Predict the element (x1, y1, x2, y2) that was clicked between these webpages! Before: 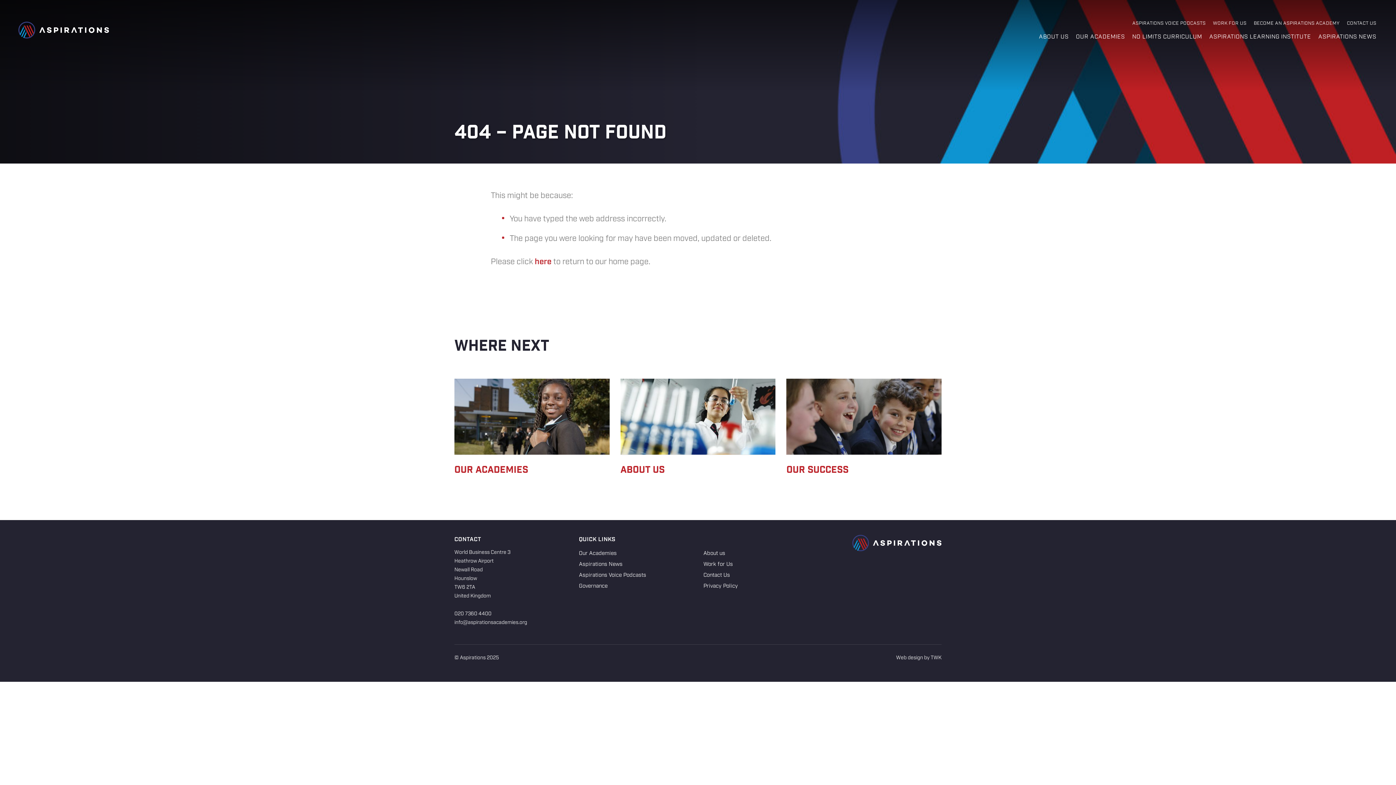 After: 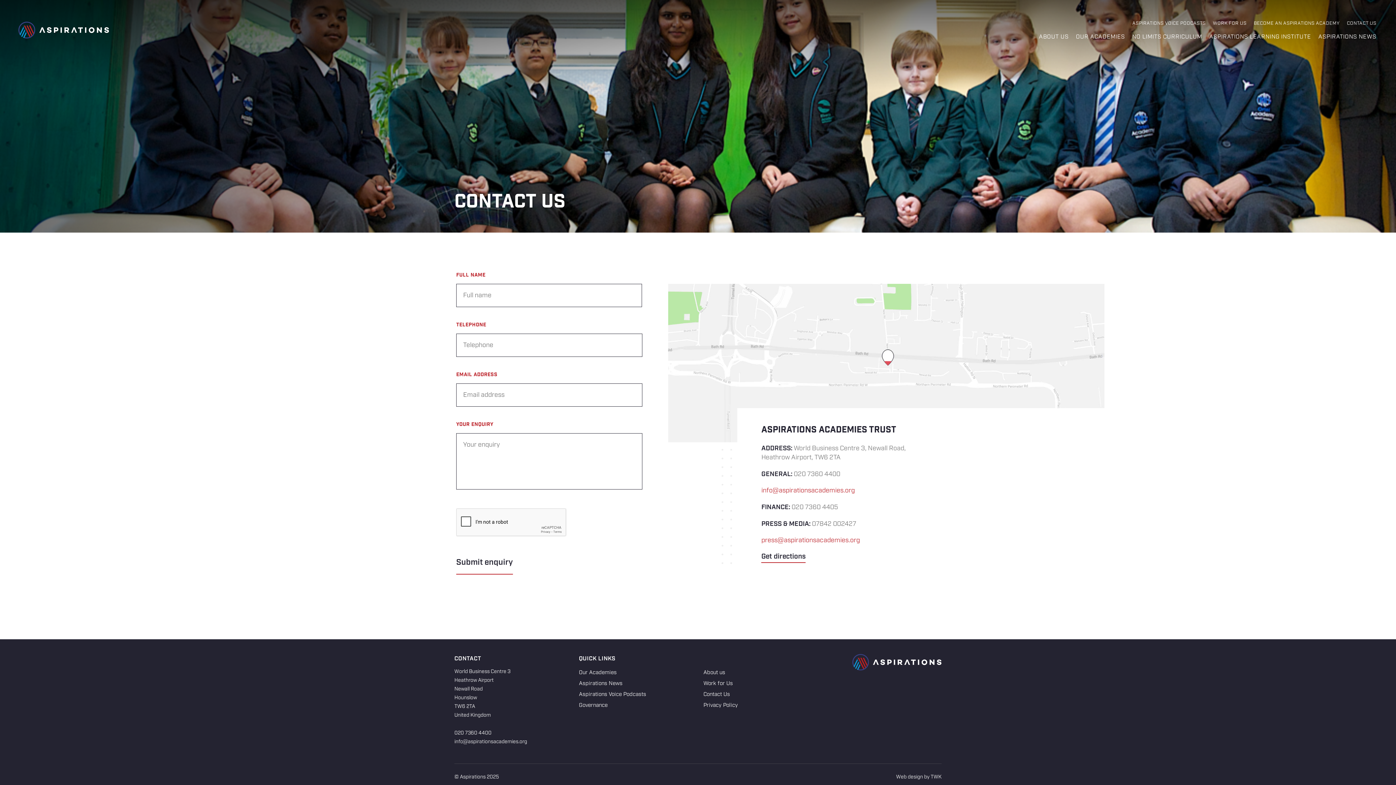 Action: bbox: (1347, 20, 1376, 26) label: CONTACT US